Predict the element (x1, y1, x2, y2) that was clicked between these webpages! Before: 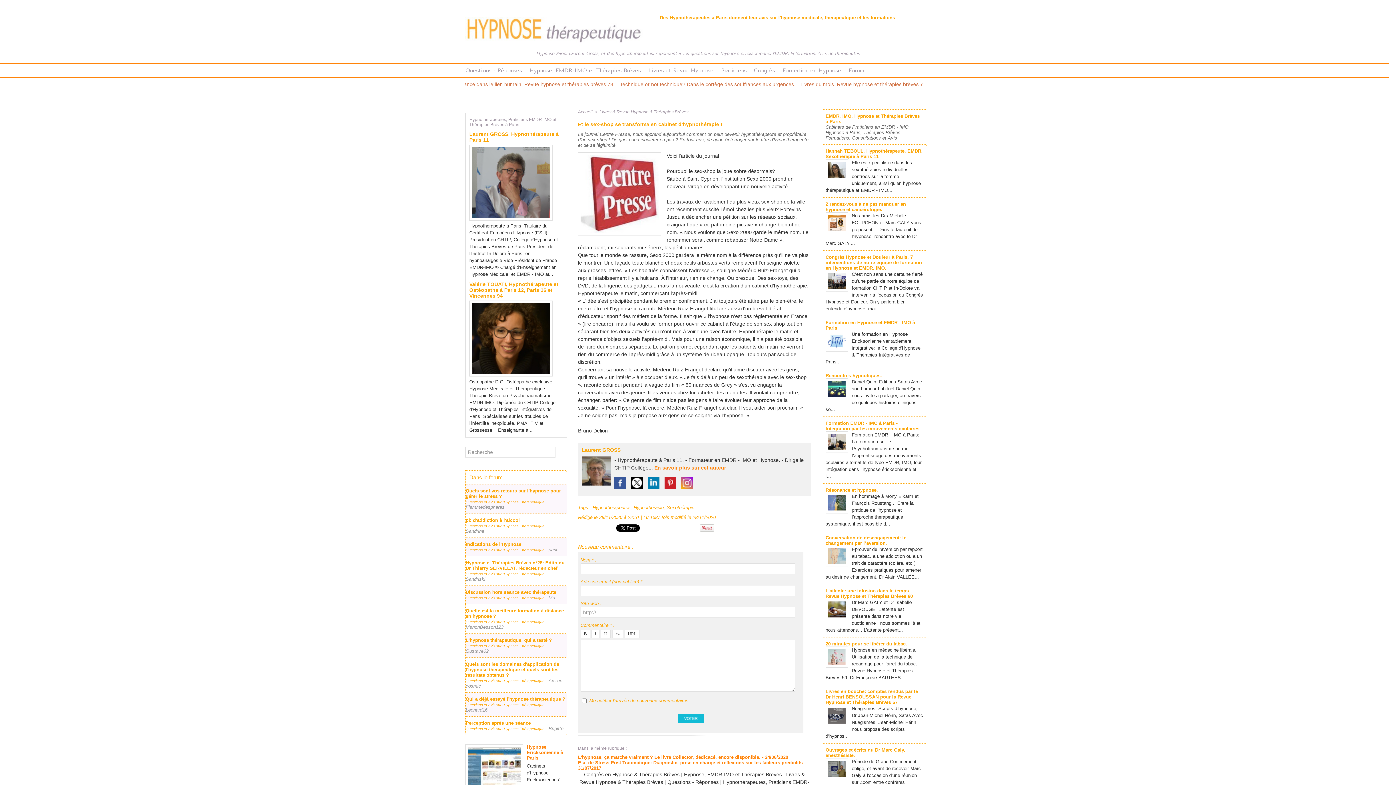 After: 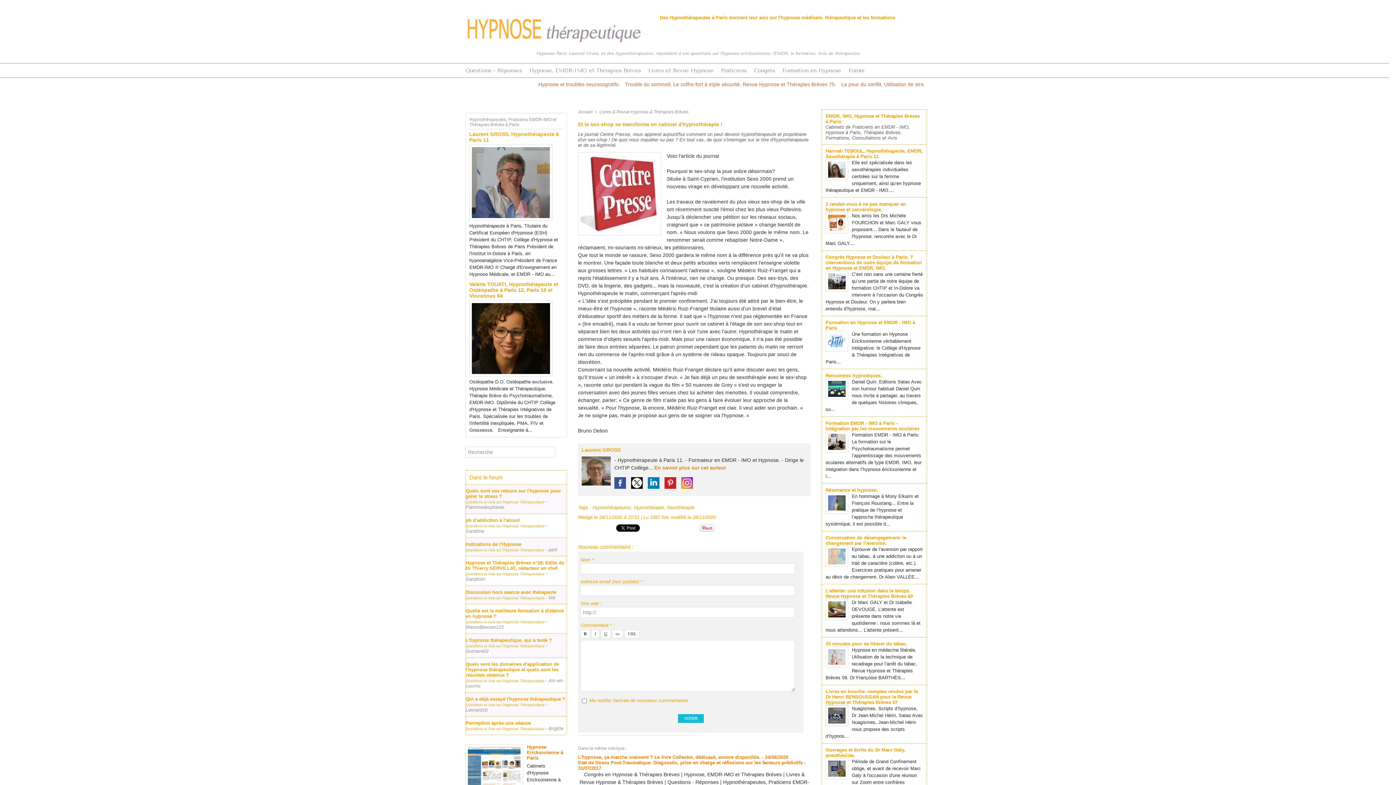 Action: bbox: (825, 705, 848, 709)